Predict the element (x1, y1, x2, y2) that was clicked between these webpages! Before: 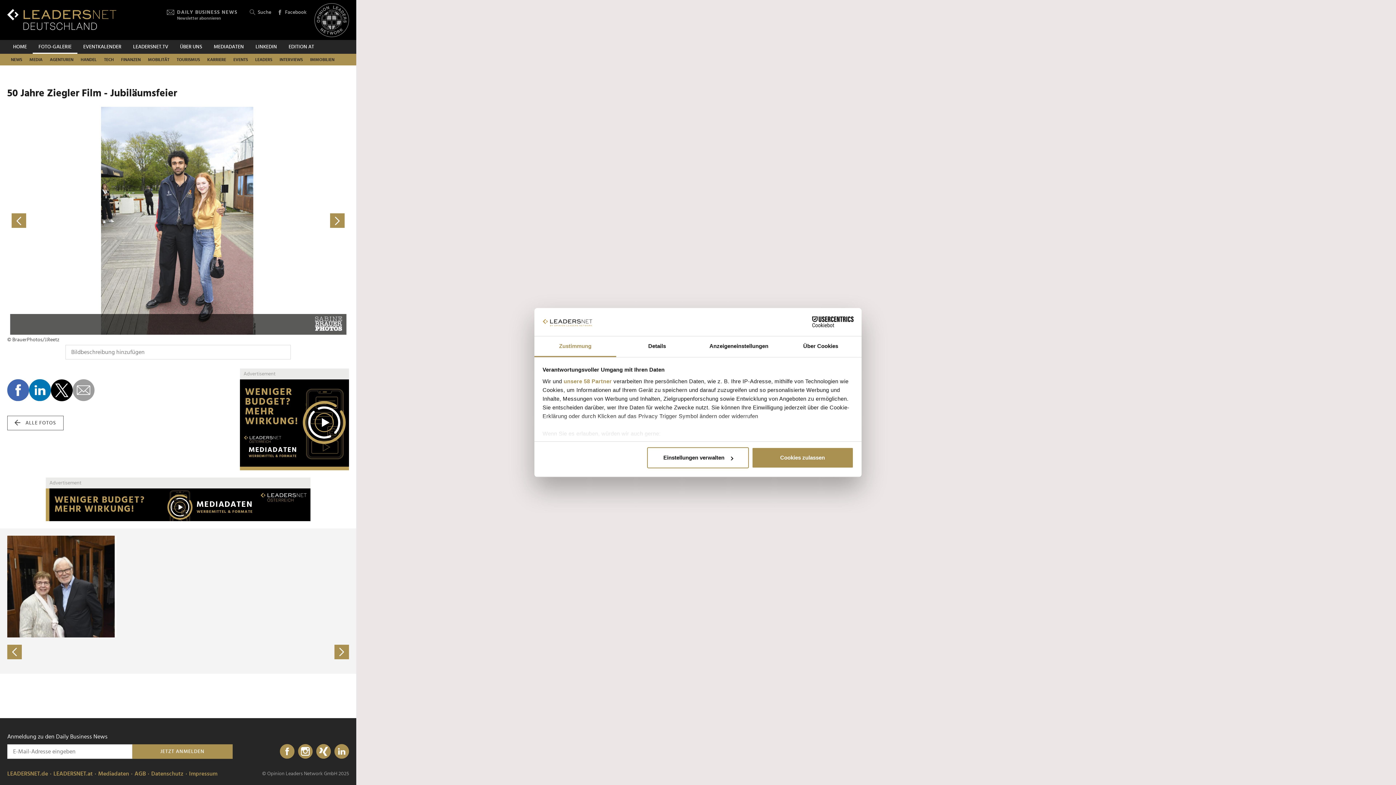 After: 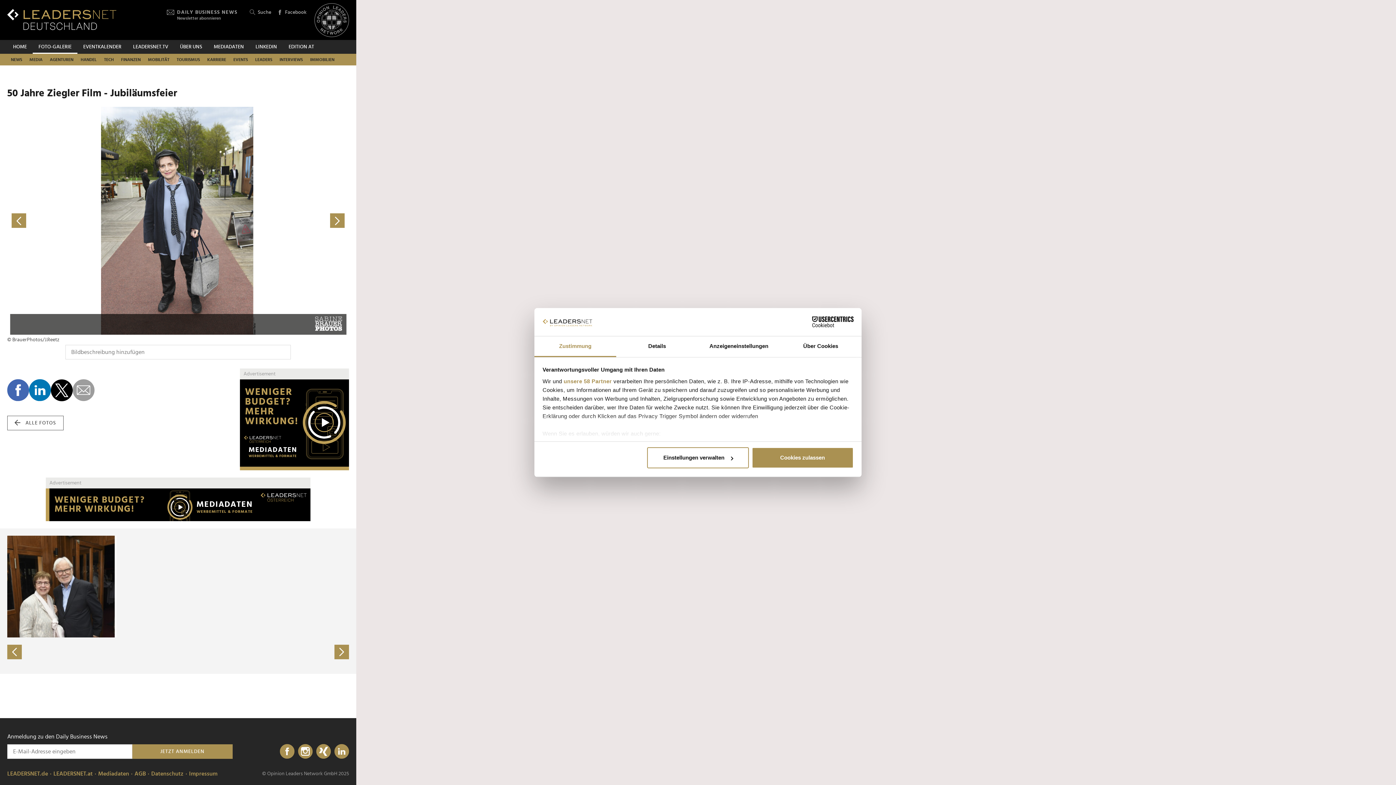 Action: bbox: (7, 106, 178, 334)